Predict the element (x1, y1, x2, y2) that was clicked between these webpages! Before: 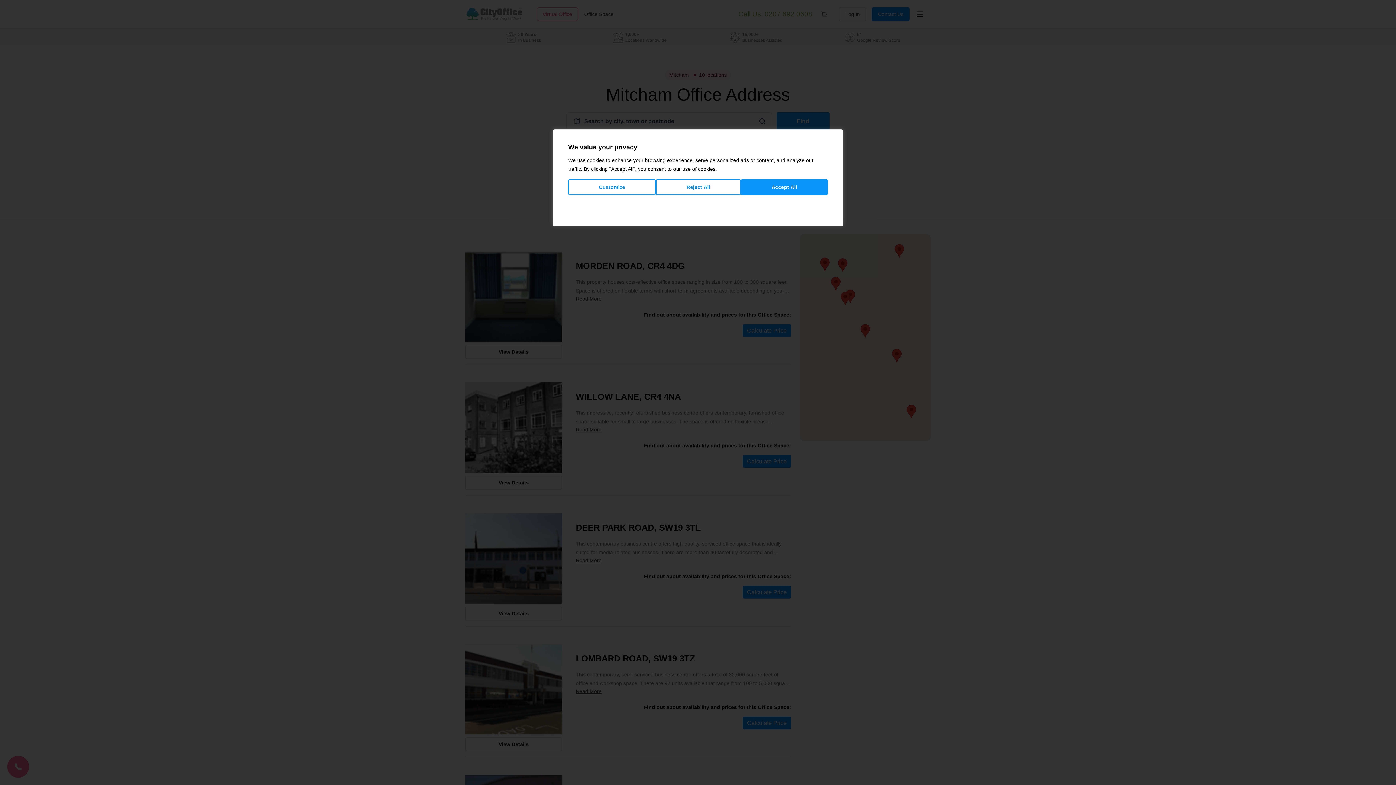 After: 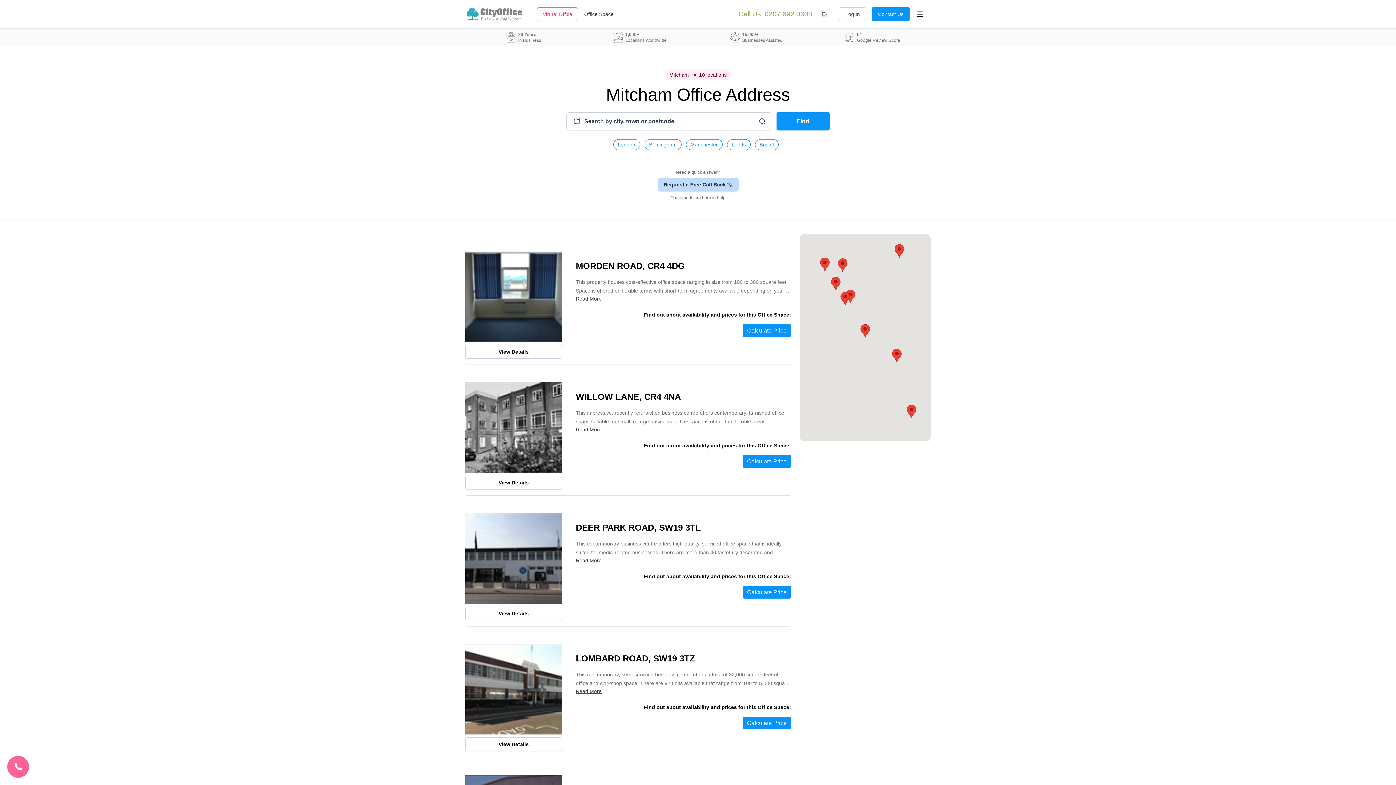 Action: label: Reject All bbox: (656, 179, 741, 195)